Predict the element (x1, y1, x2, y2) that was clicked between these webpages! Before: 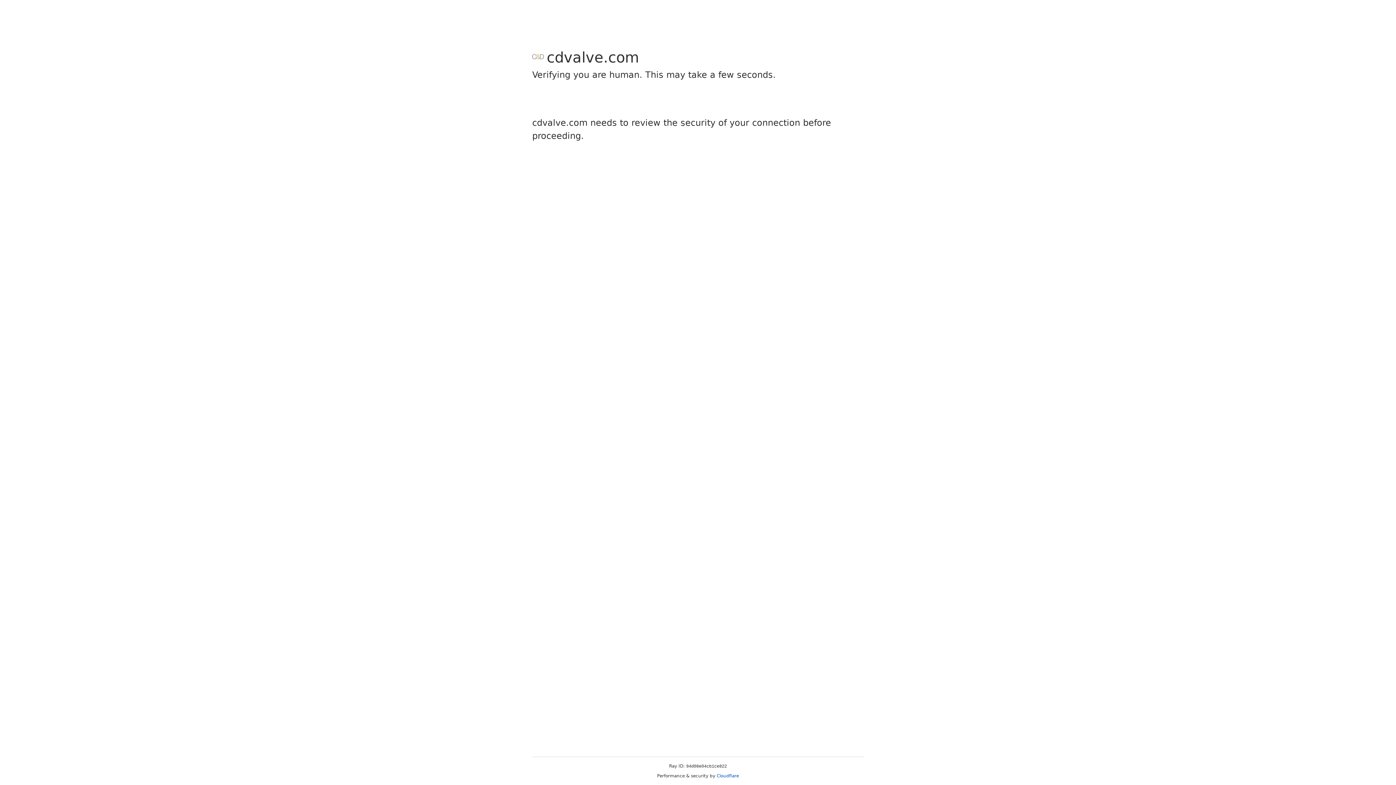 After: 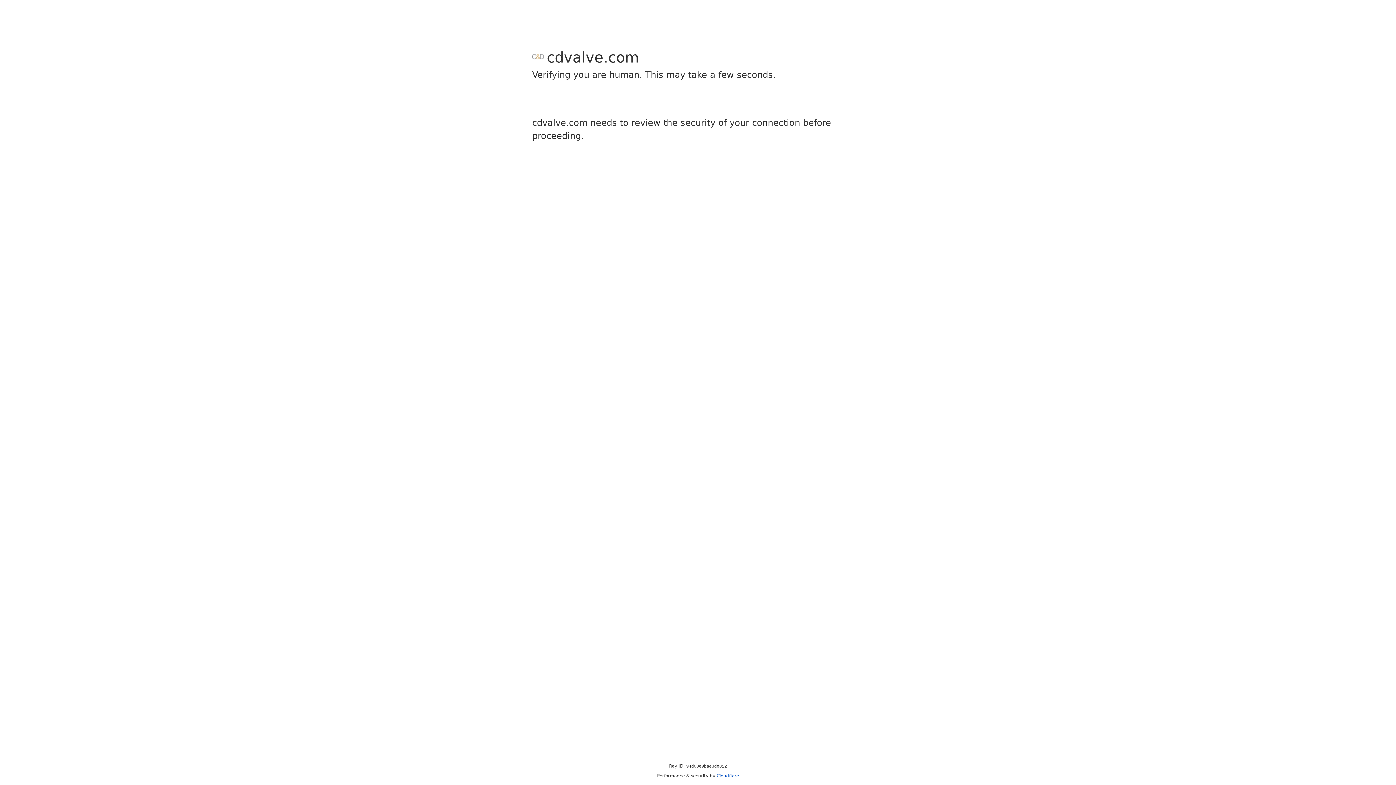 Action: bbox: (716, 773, 739, 778) label: Cloudflare